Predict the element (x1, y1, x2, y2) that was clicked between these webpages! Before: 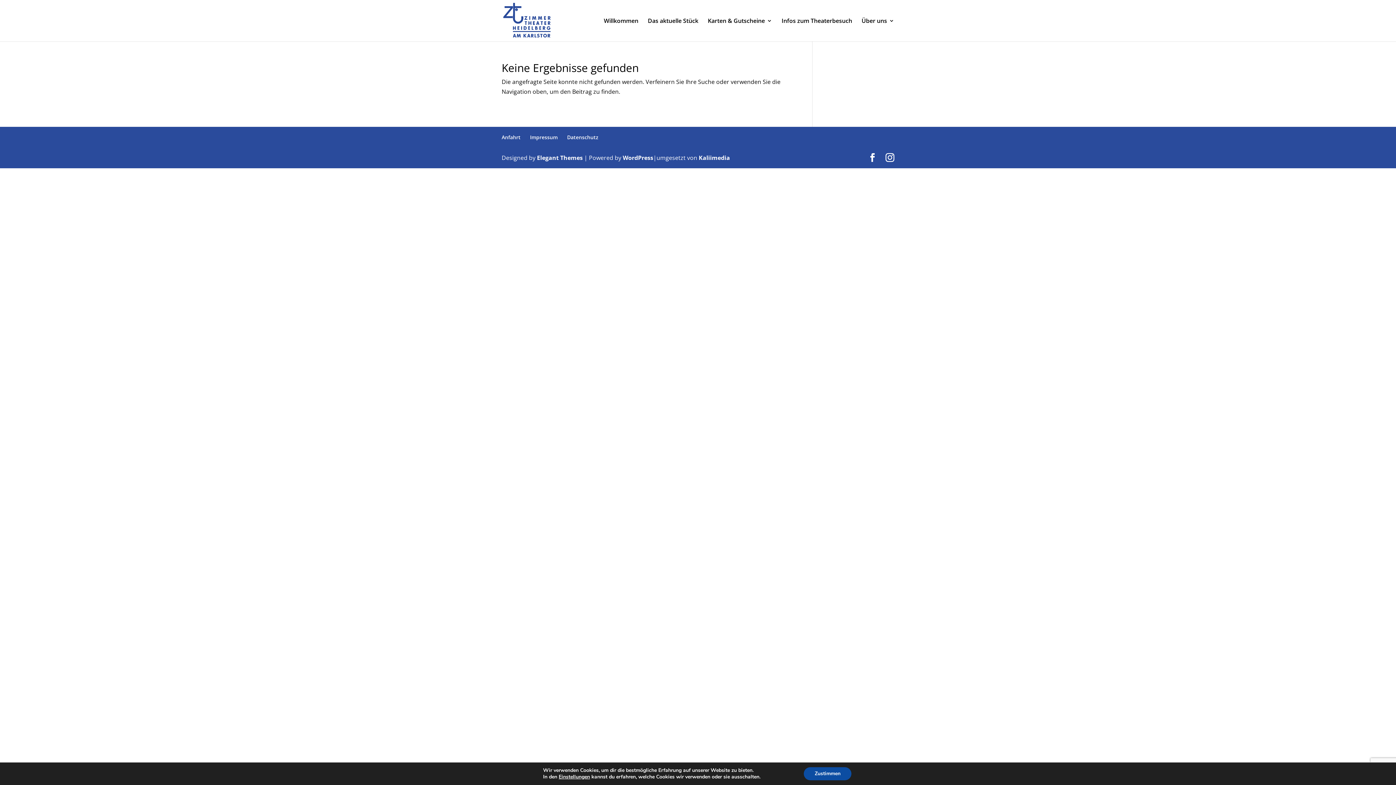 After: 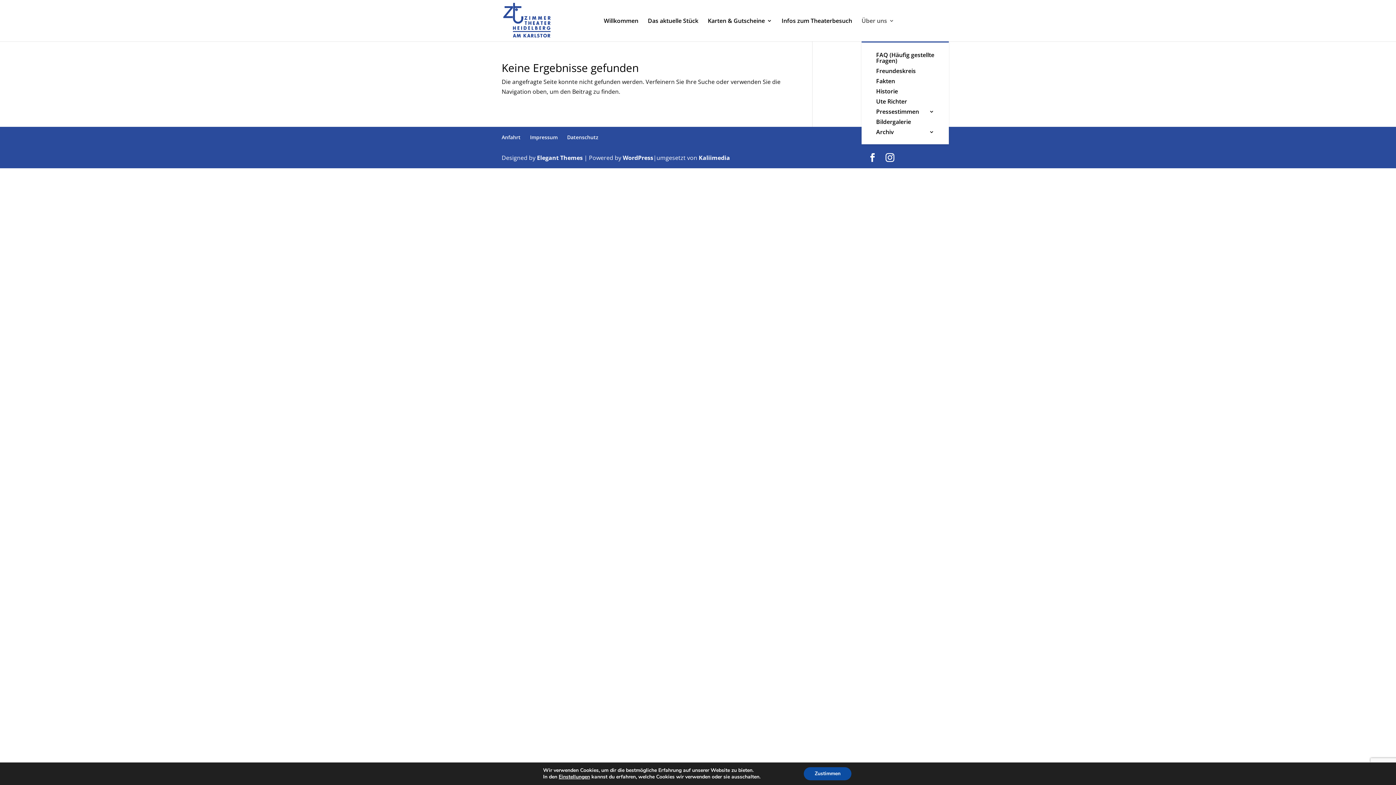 Action: label: Über uns bbox: (861, 18, 894, 41)